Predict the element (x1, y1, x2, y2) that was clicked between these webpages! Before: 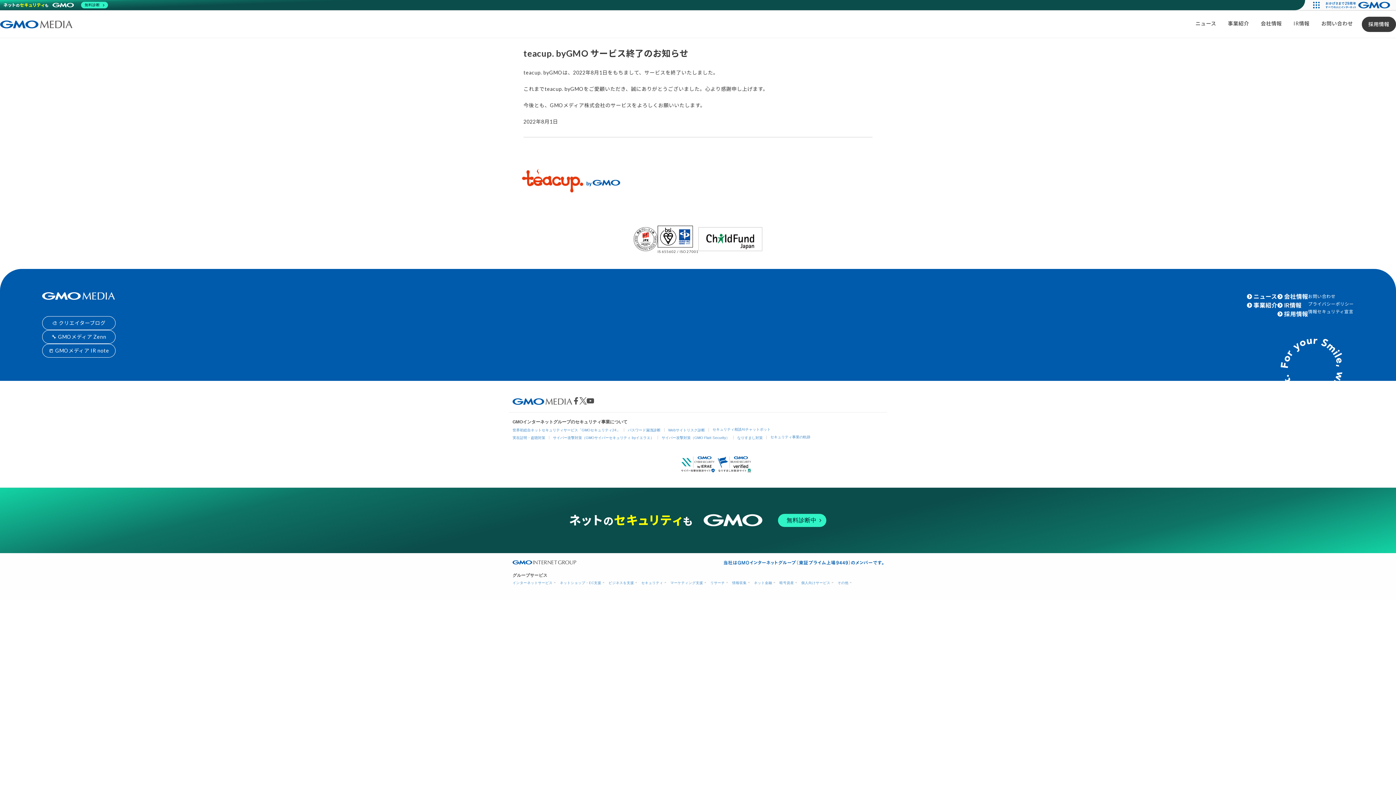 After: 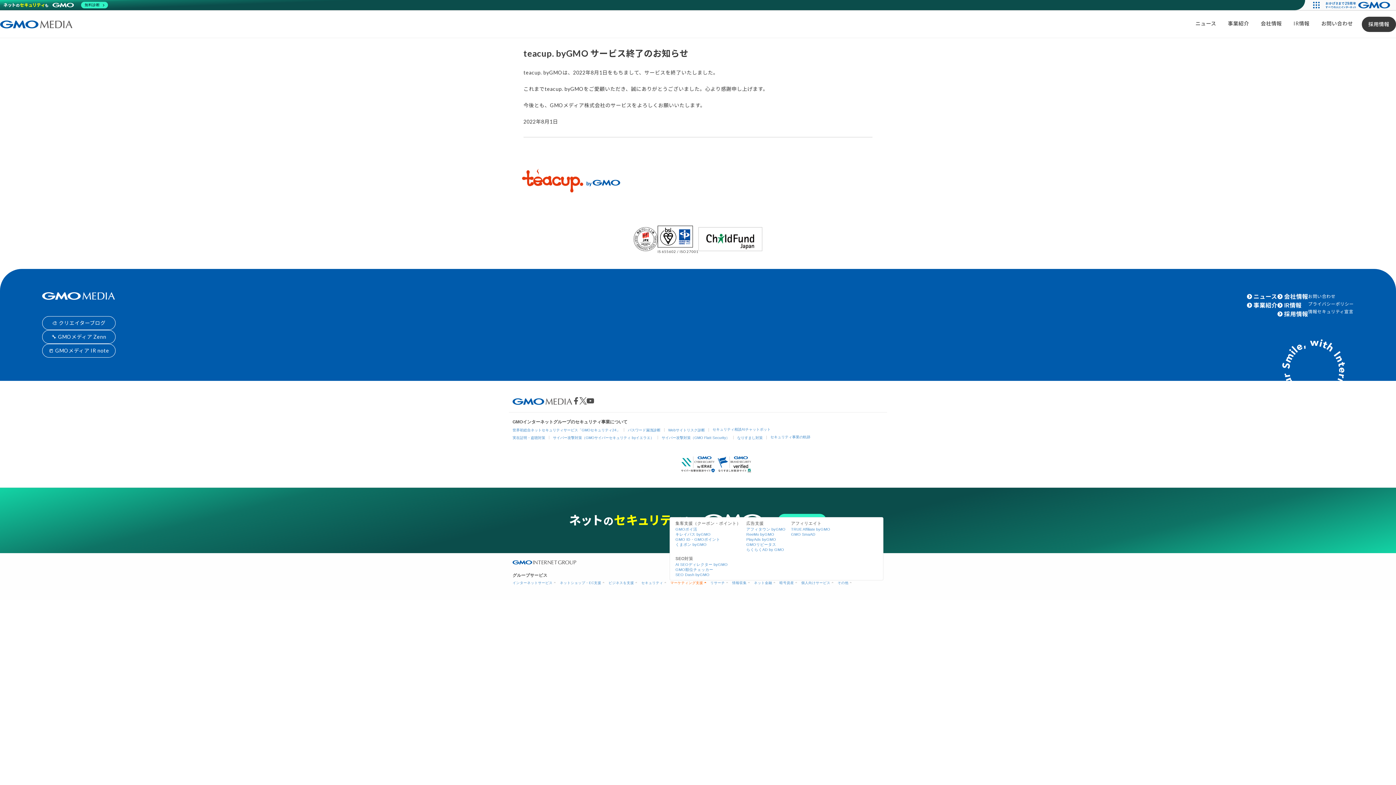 Action: bbox: (670, 581, 705, 585) label: マーケティング支援